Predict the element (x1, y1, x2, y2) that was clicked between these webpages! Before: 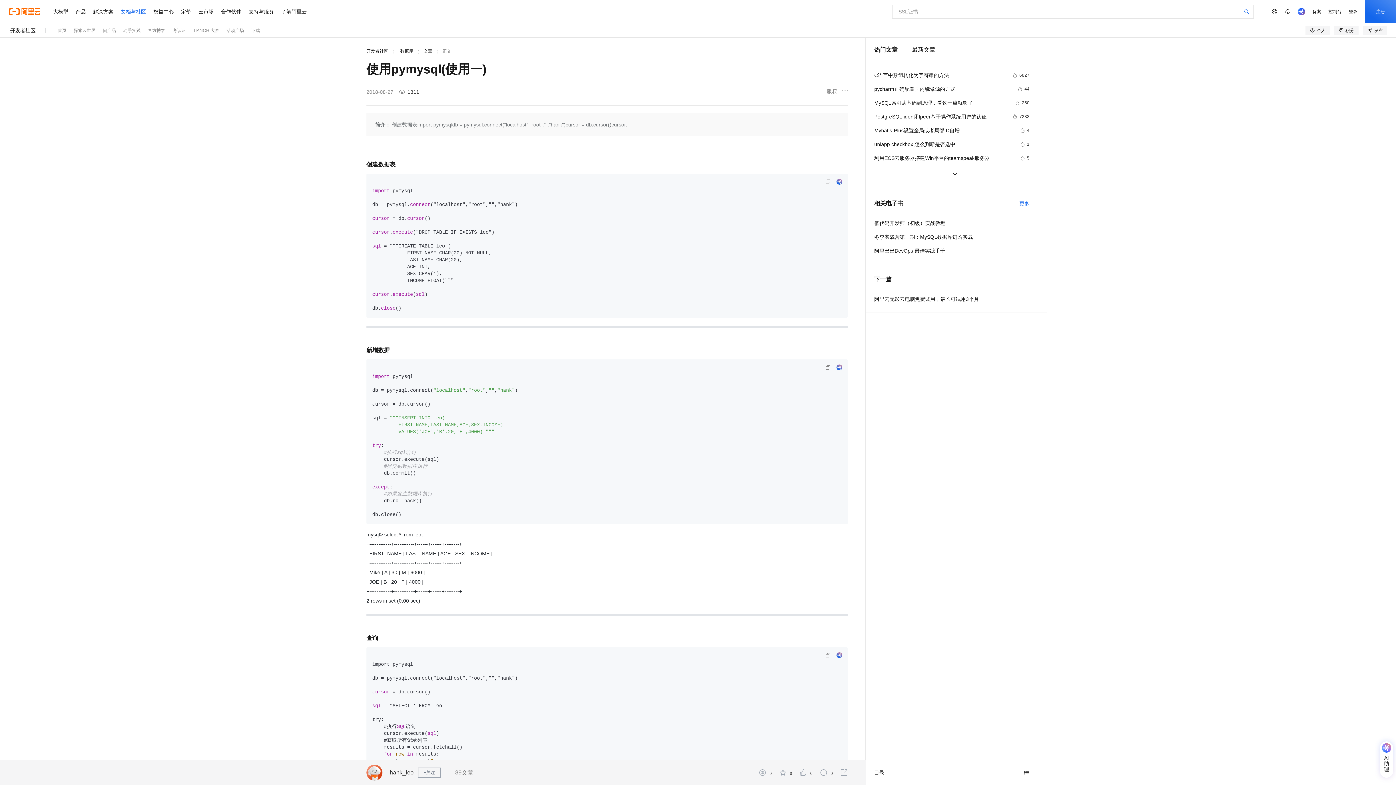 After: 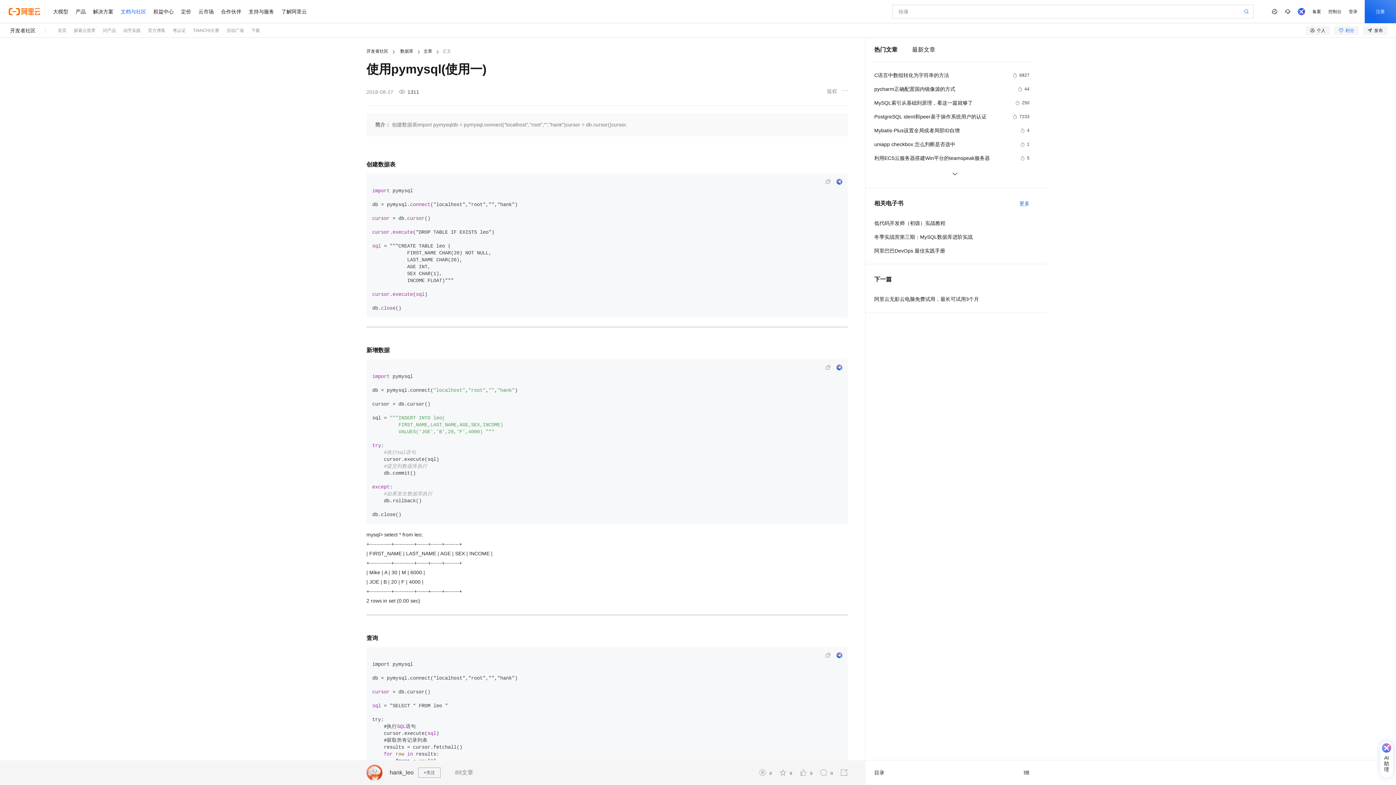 Action: label: 积分 bbox: (1334, 26, 1358, 34)